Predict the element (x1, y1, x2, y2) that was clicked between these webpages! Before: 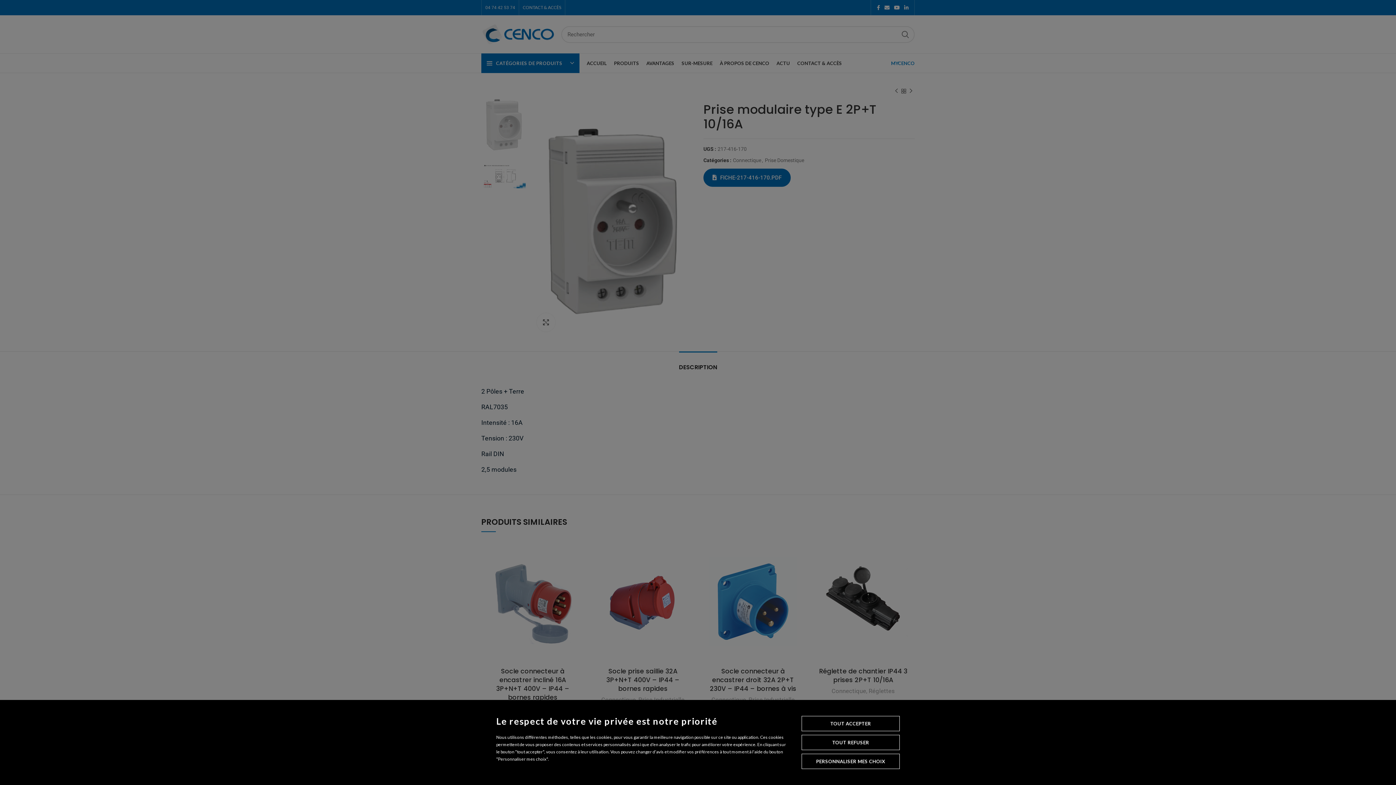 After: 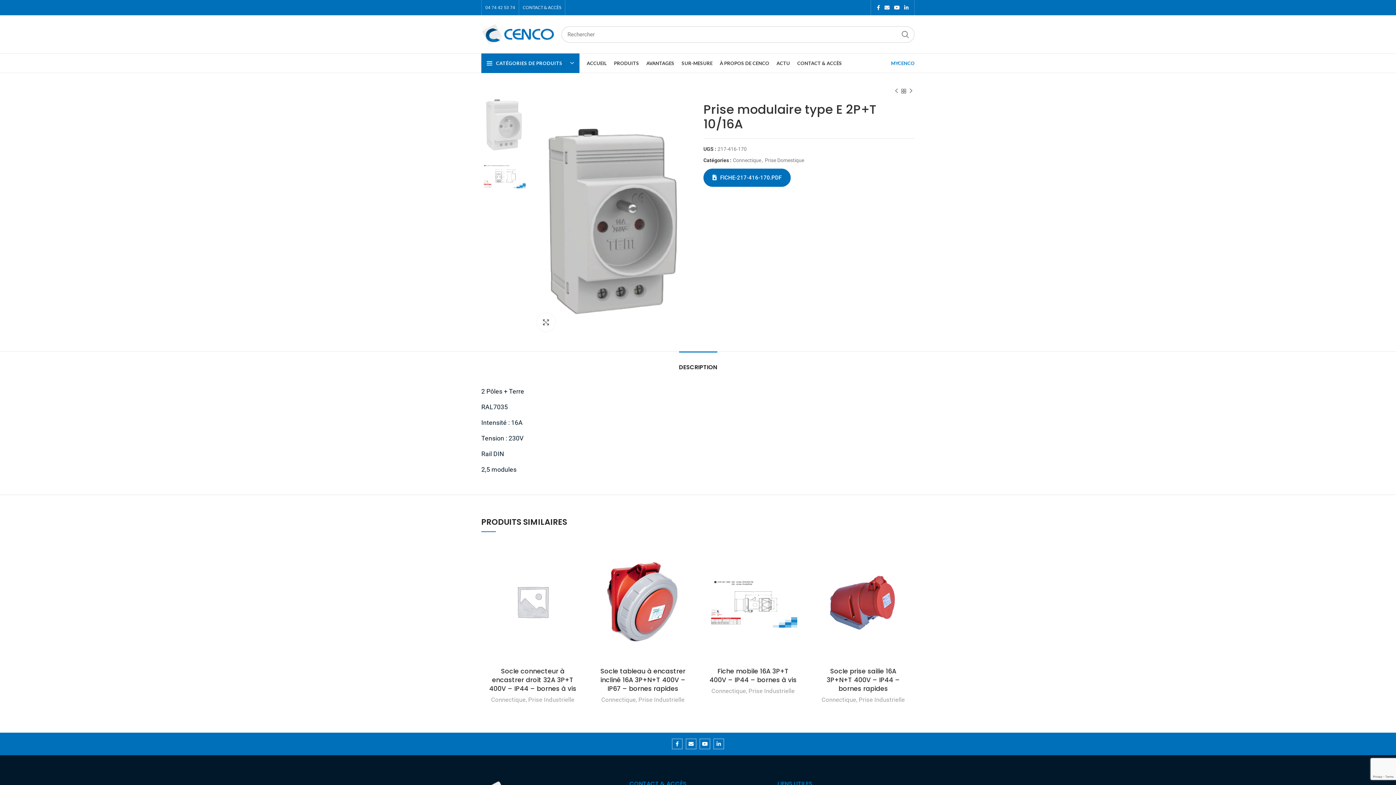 Action: bbox: (801, 716, 900, 731) label: TOUT ACCEPTER